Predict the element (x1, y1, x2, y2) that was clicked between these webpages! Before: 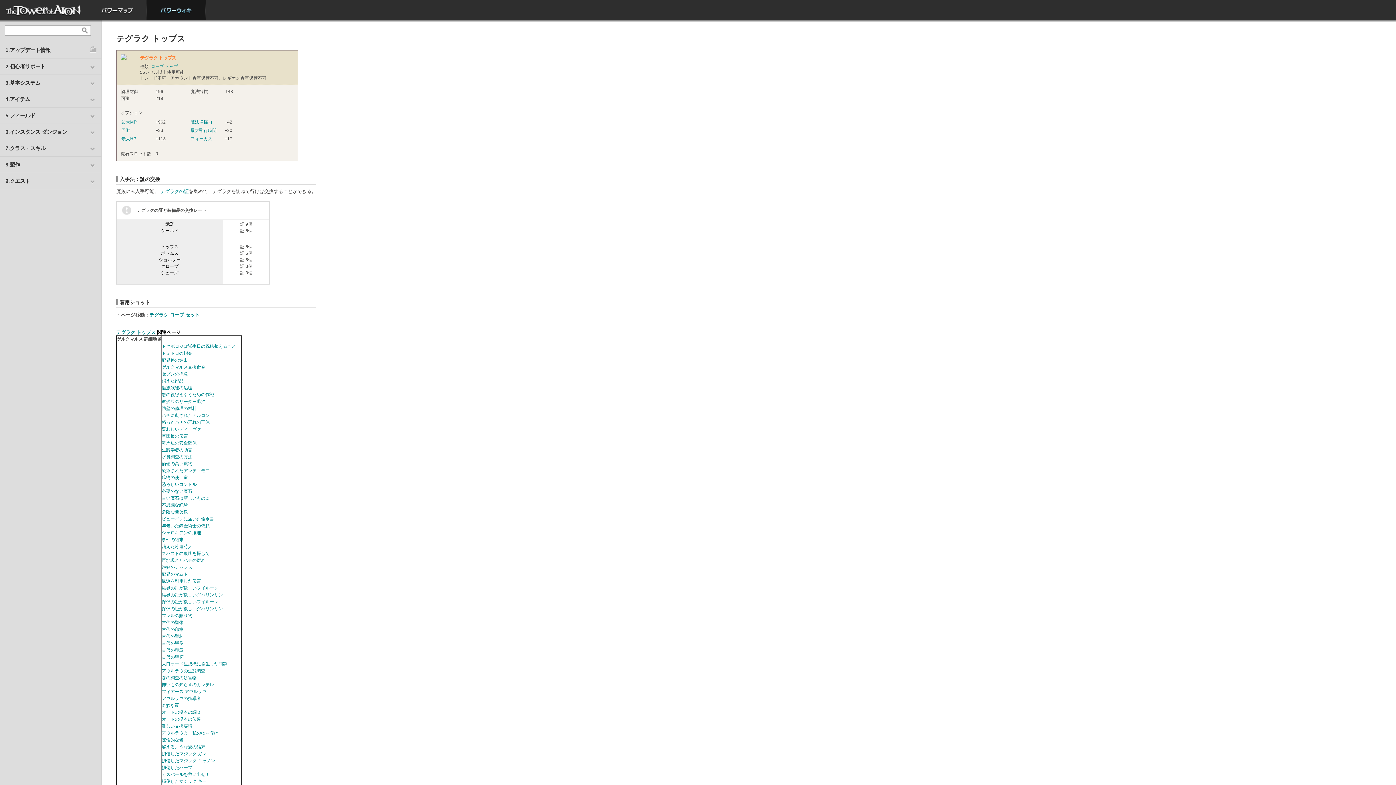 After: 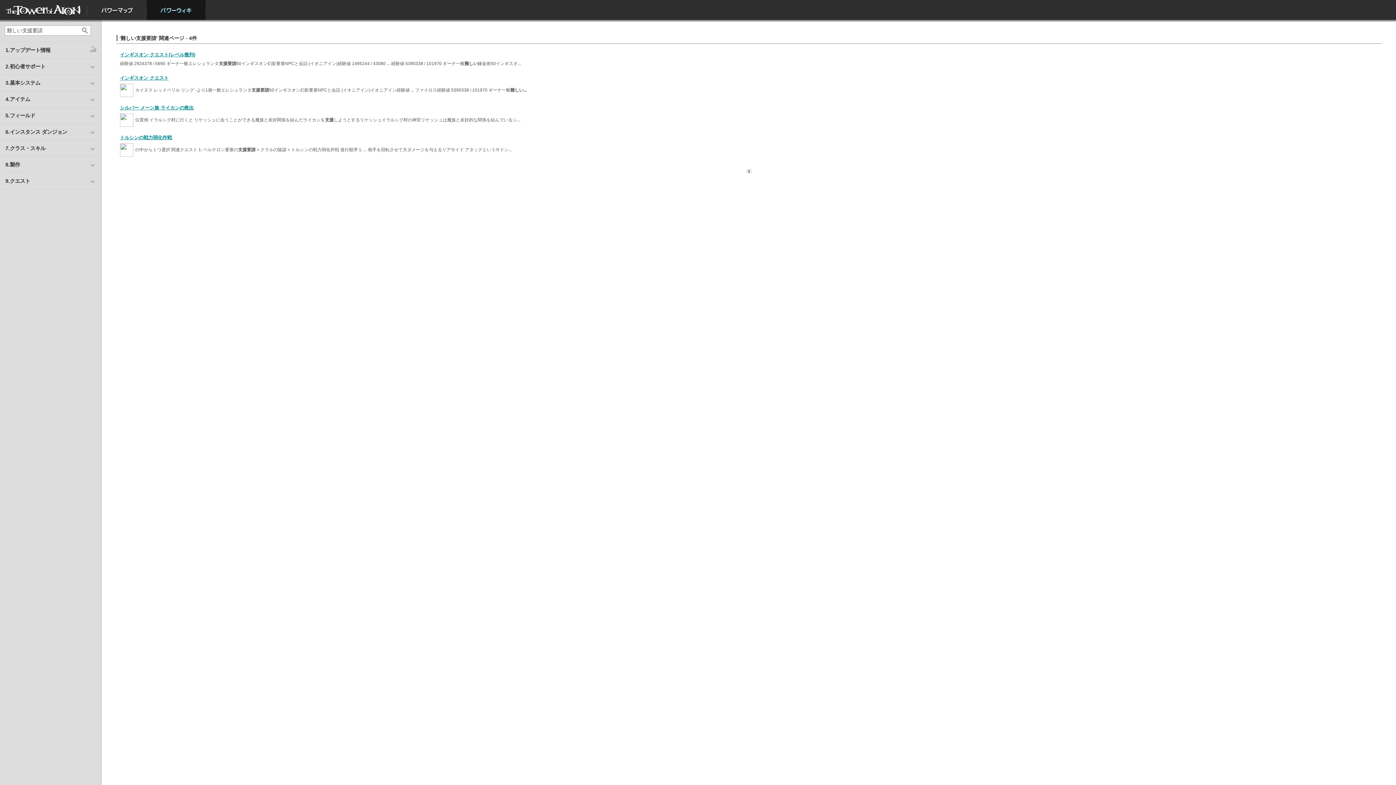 Action: label: 難しい支援要請 bbox: (161, 724, 192, 729)